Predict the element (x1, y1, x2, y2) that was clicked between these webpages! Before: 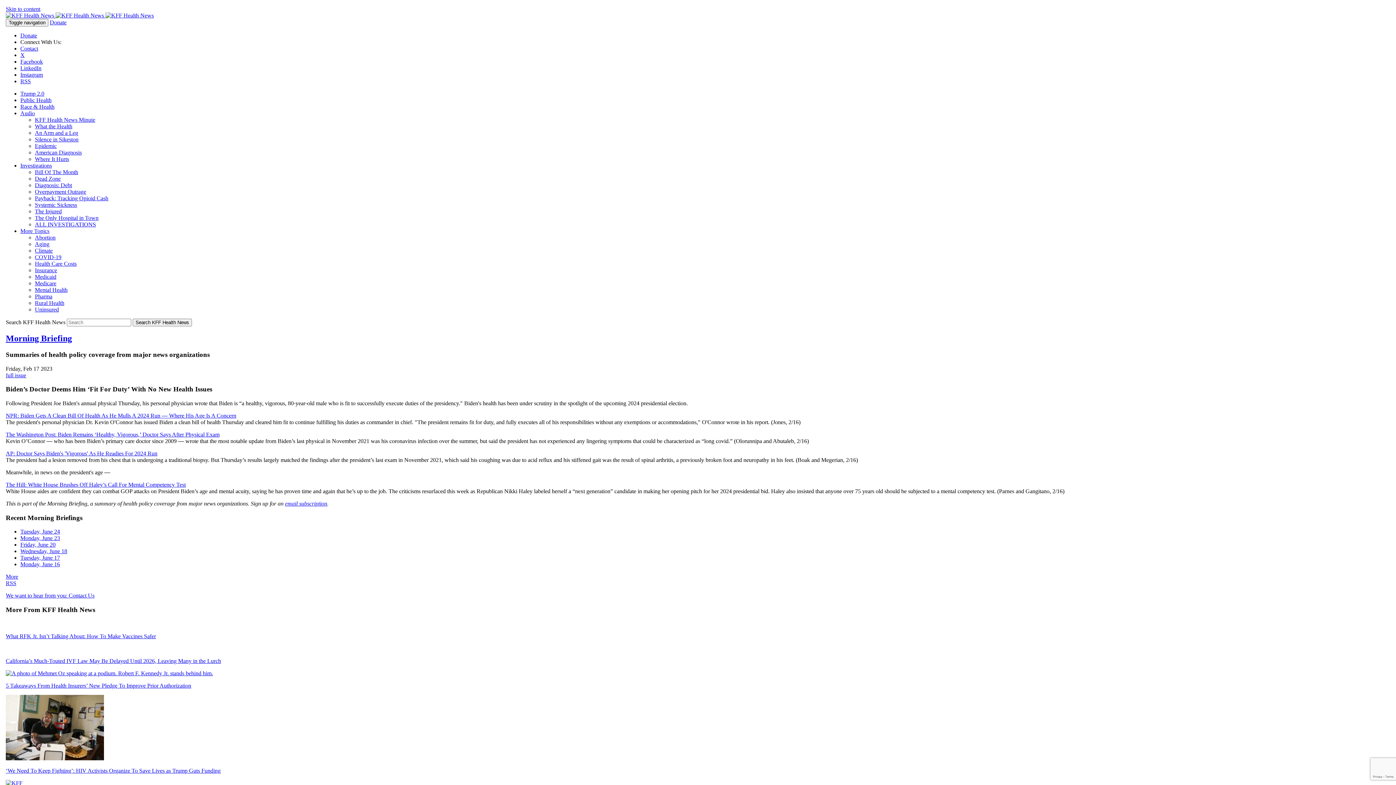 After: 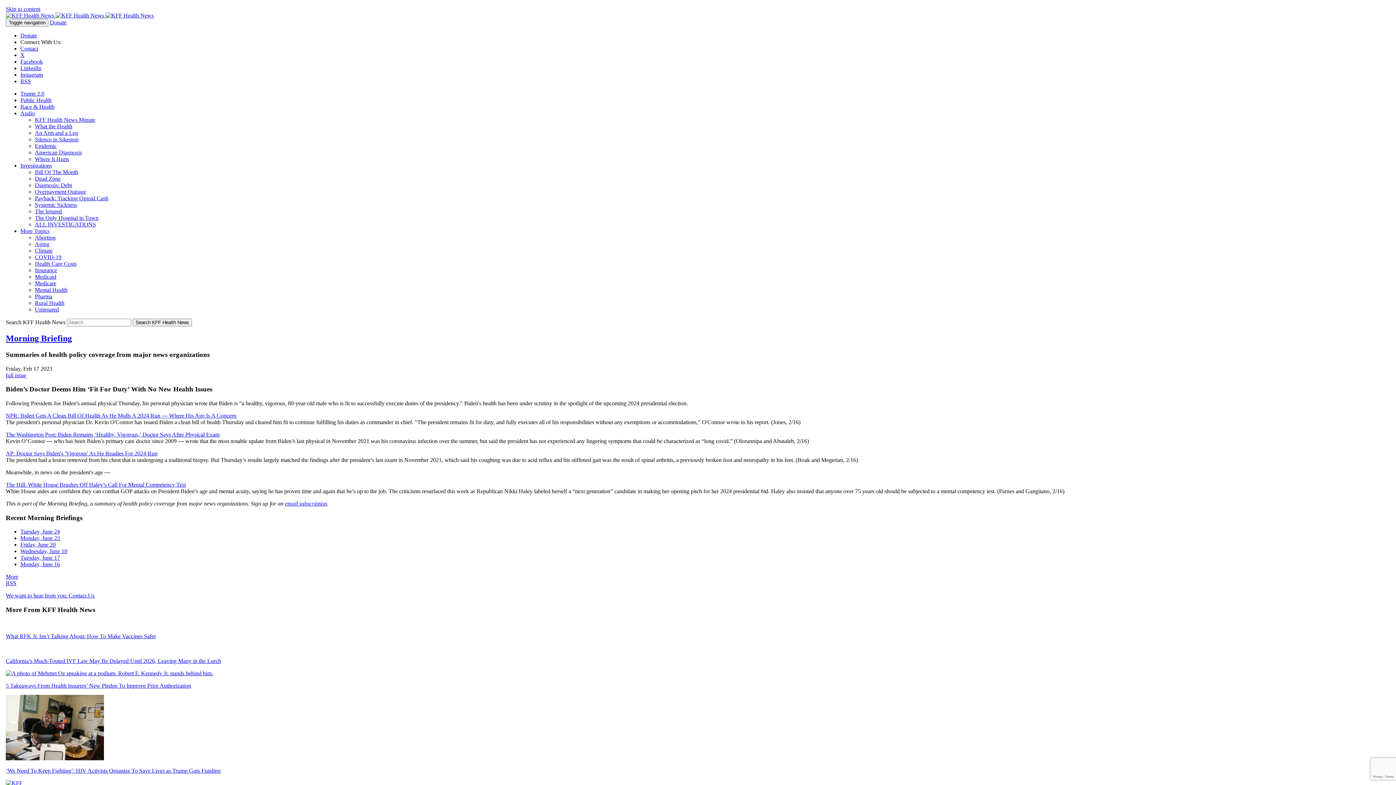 Action: bbox: (20, 228, 49, 234) label: More Topics